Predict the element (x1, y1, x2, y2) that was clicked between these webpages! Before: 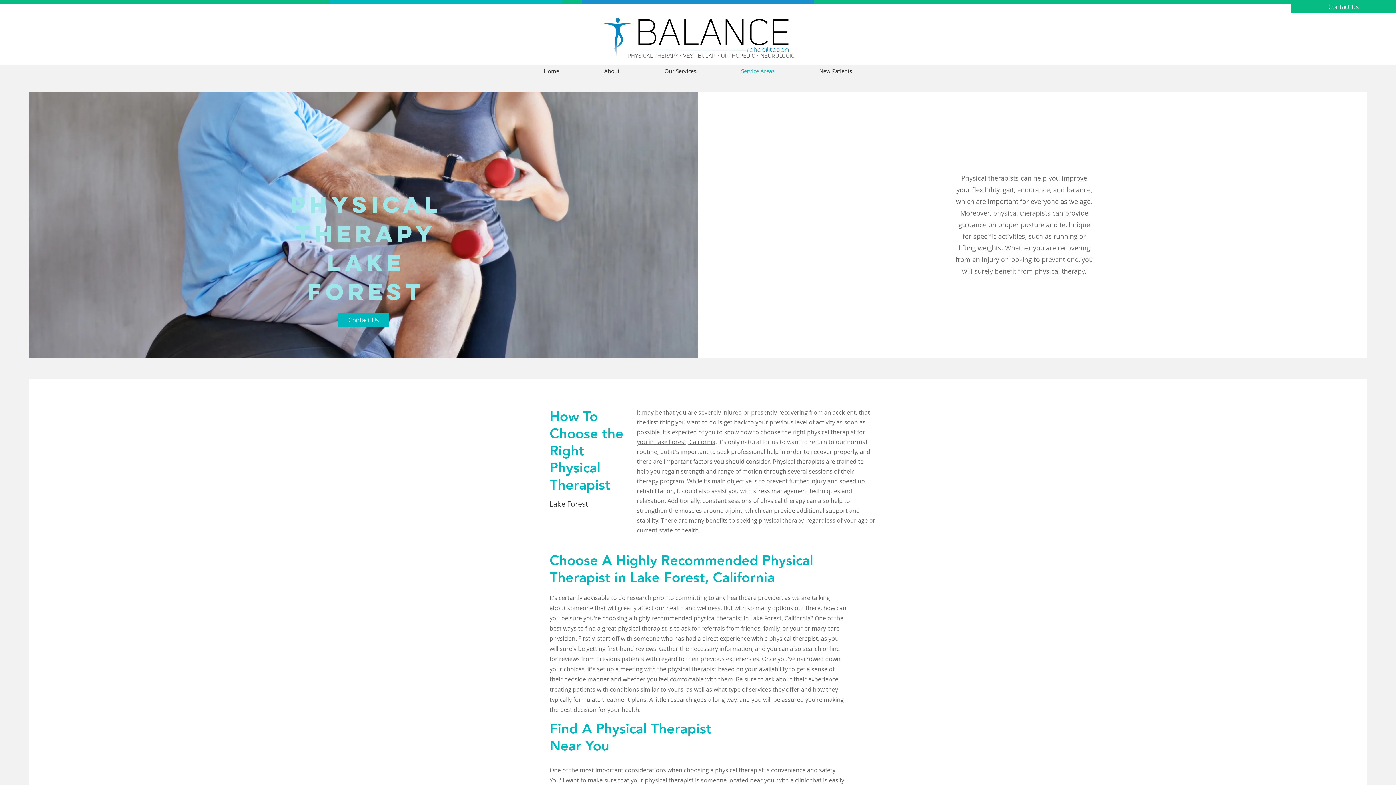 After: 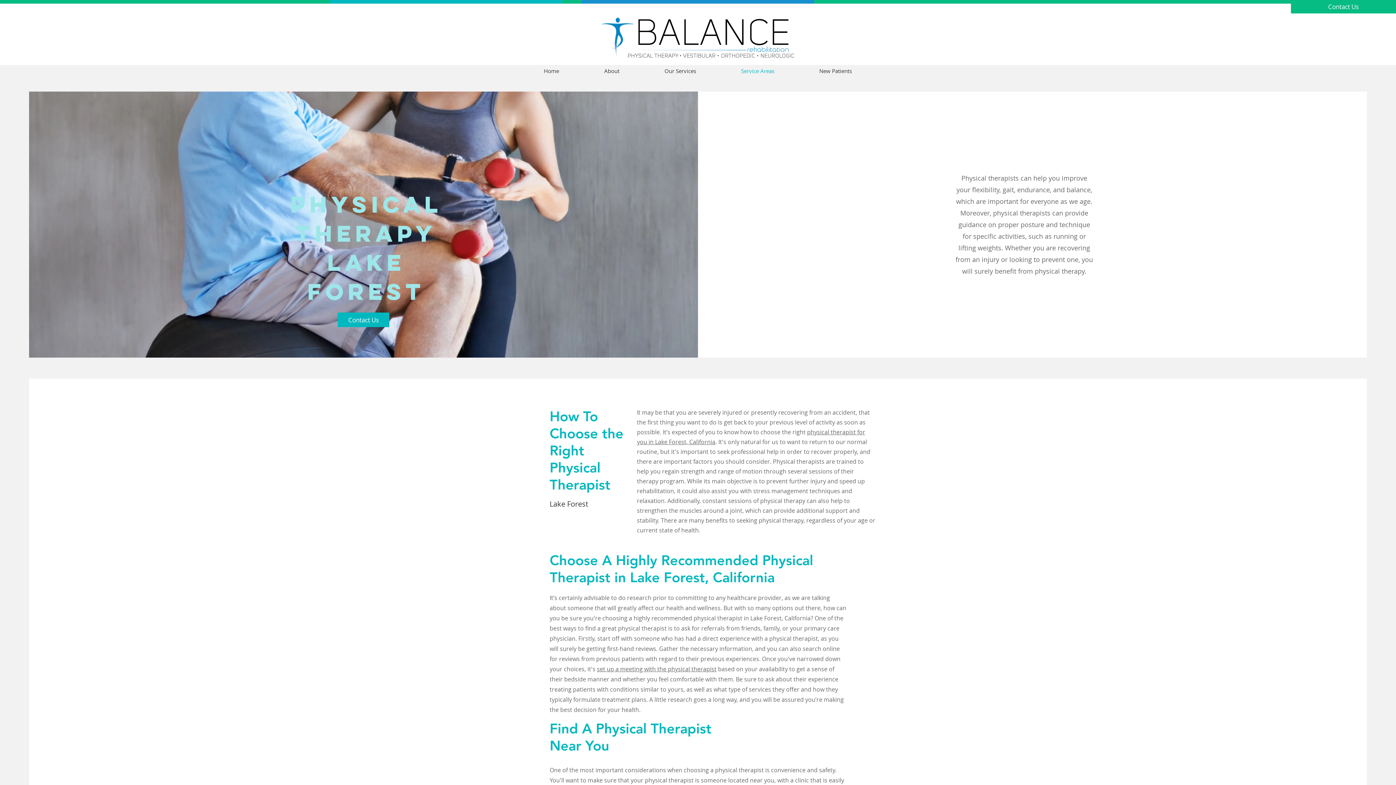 Action: label: Our Services bbox: (642, 65, 718, 77)